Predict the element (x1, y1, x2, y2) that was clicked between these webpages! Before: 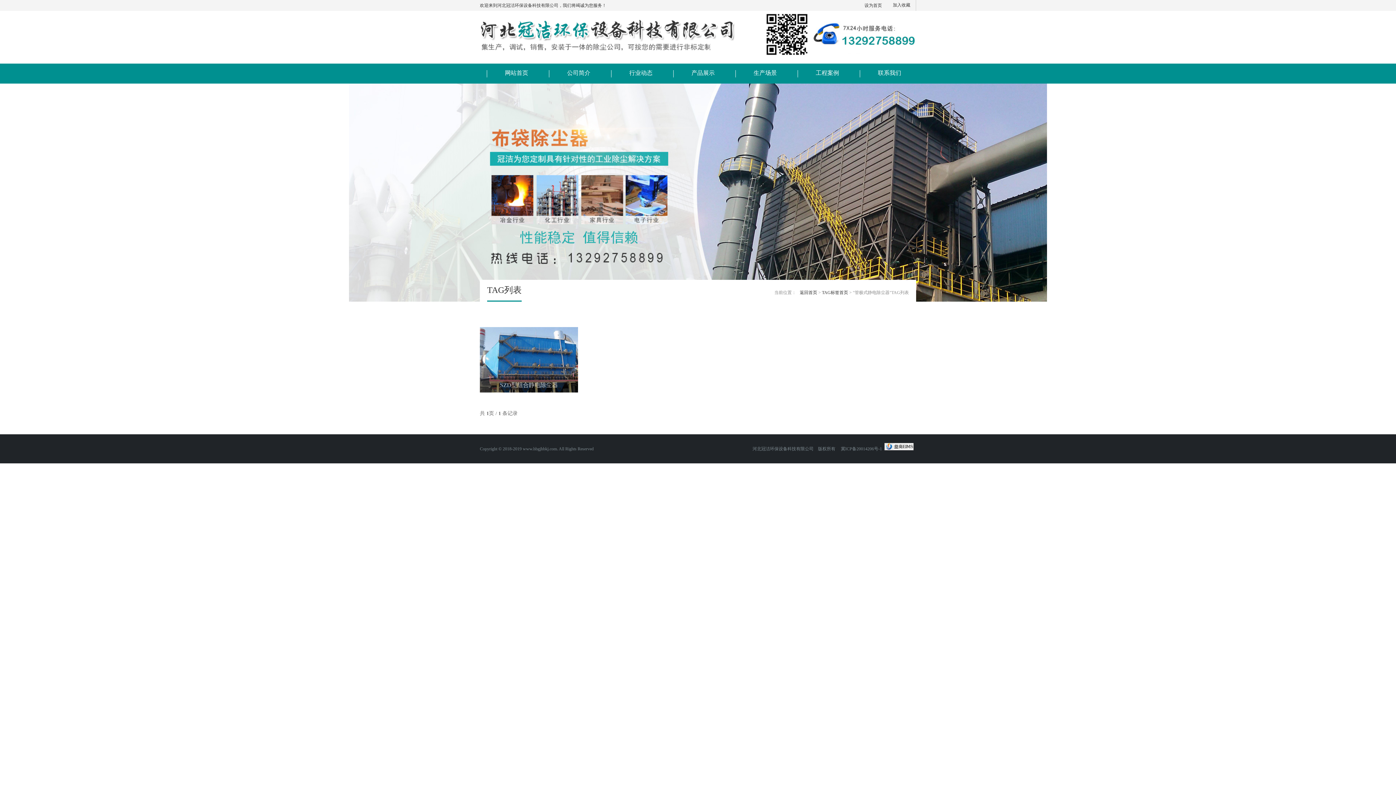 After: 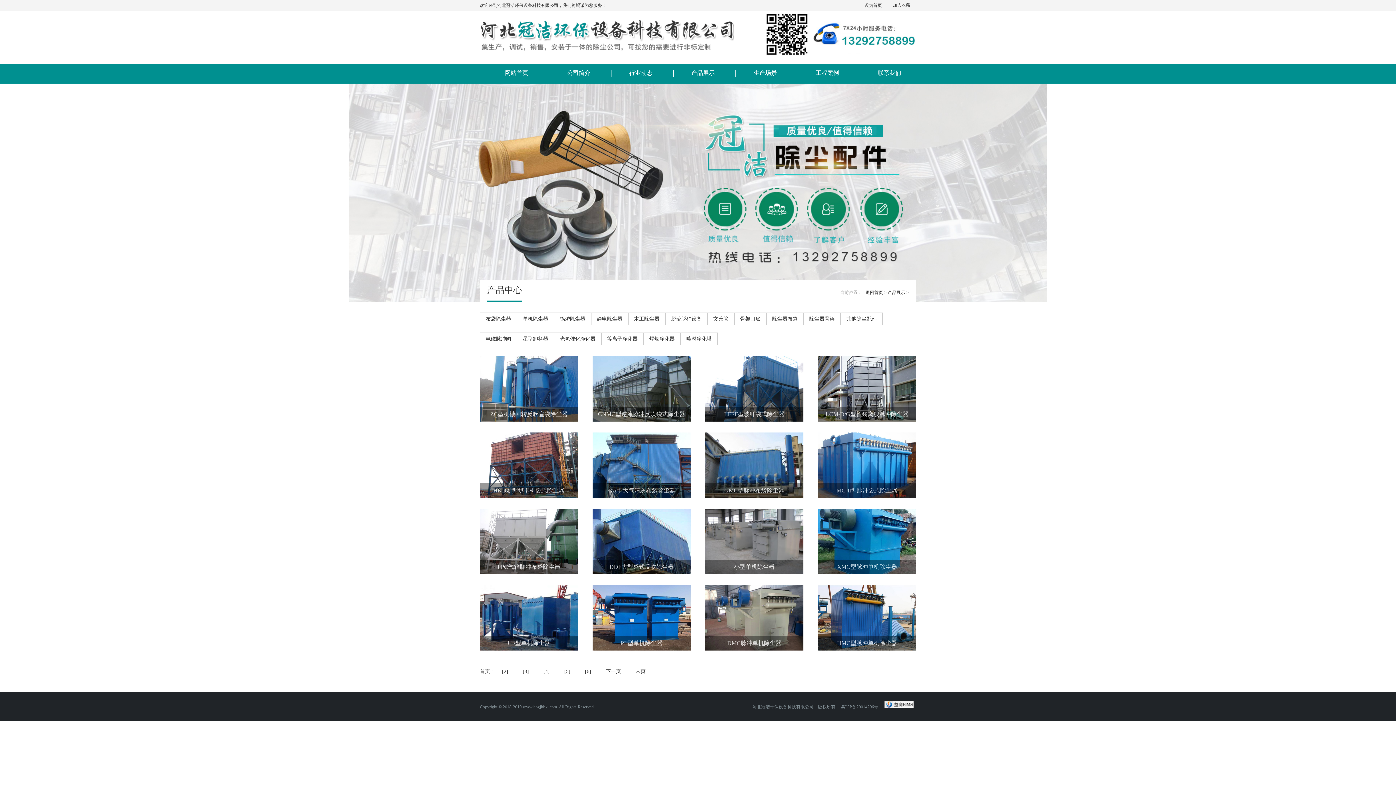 Action: label: 产品展示 bbox: (689, 70, 716, 90)